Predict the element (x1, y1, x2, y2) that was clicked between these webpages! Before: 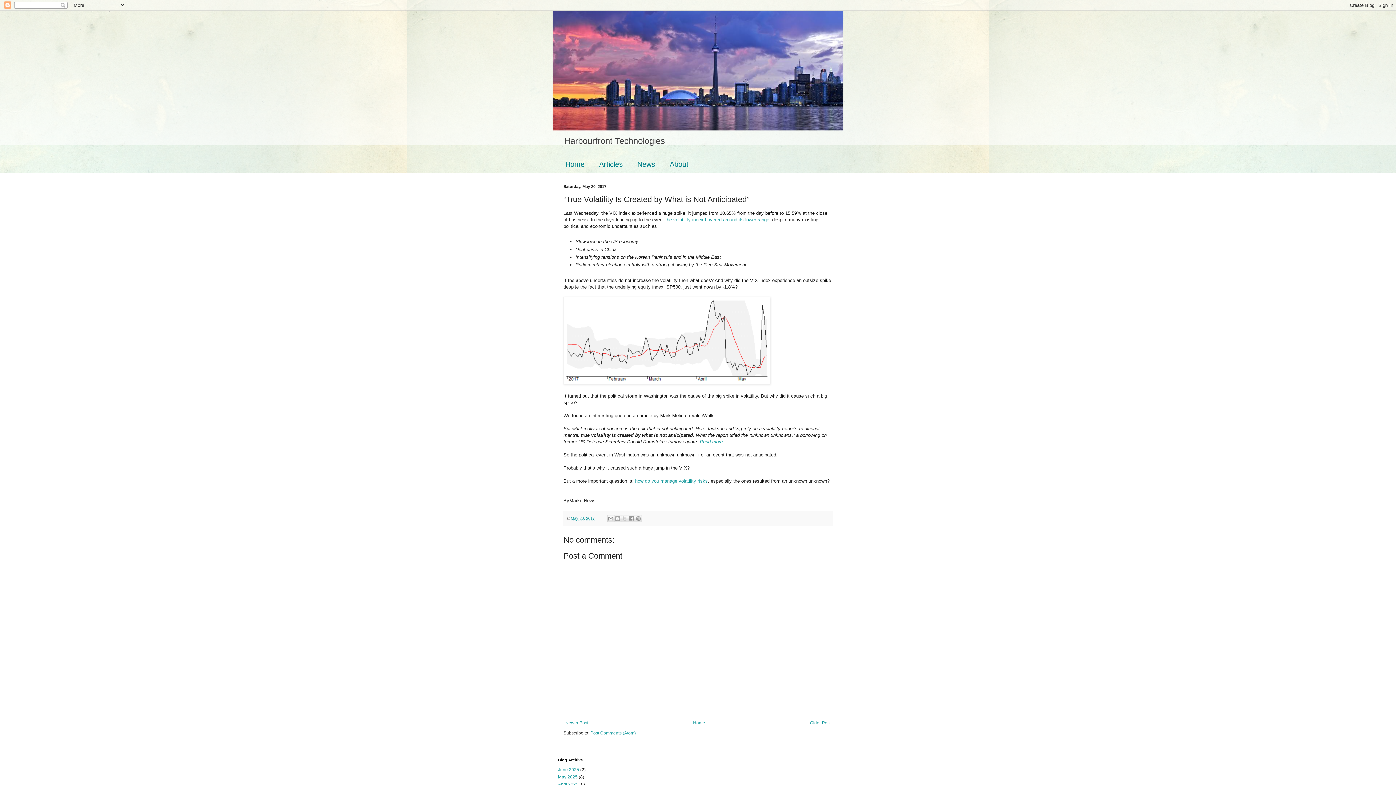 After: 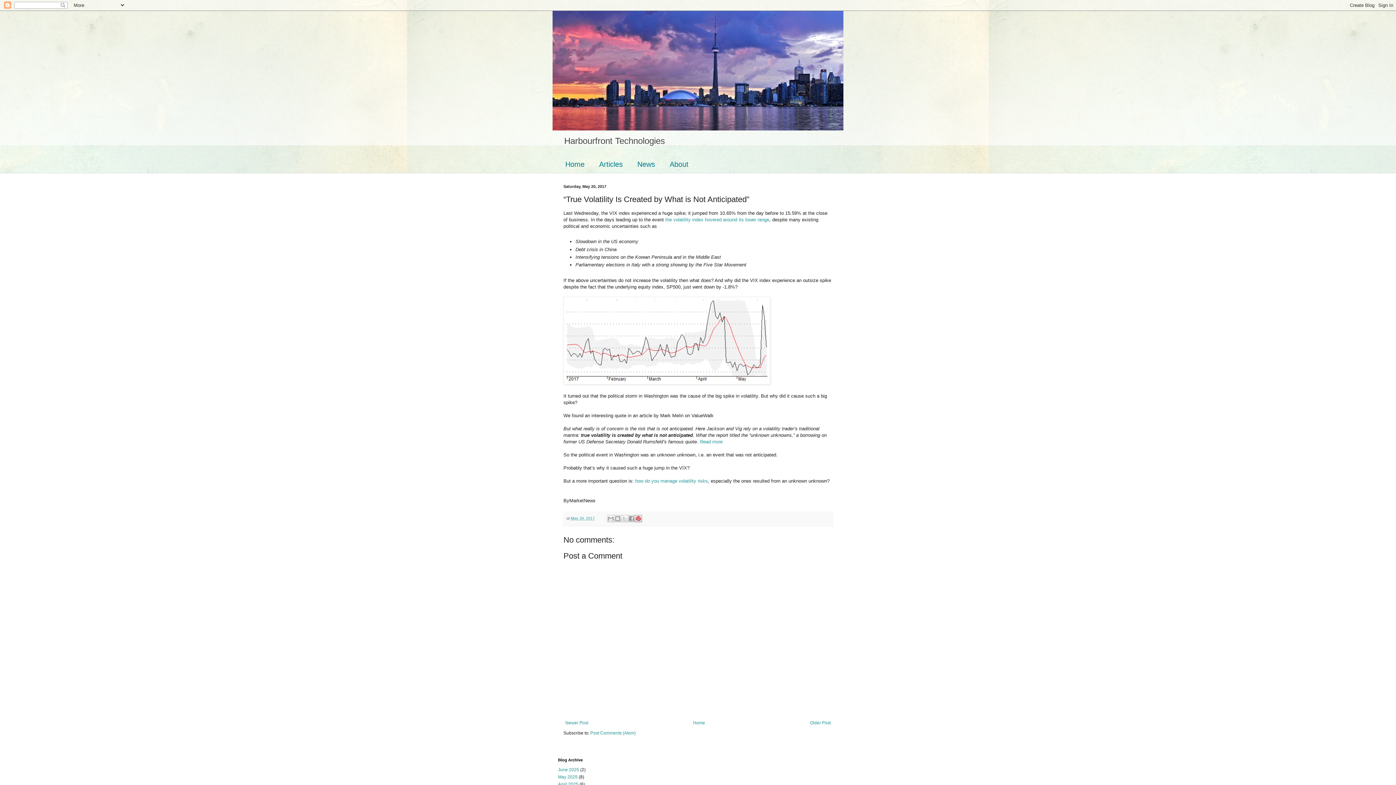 Action: bbox: (635, 515, 642, 522) label: Share to Pinterest